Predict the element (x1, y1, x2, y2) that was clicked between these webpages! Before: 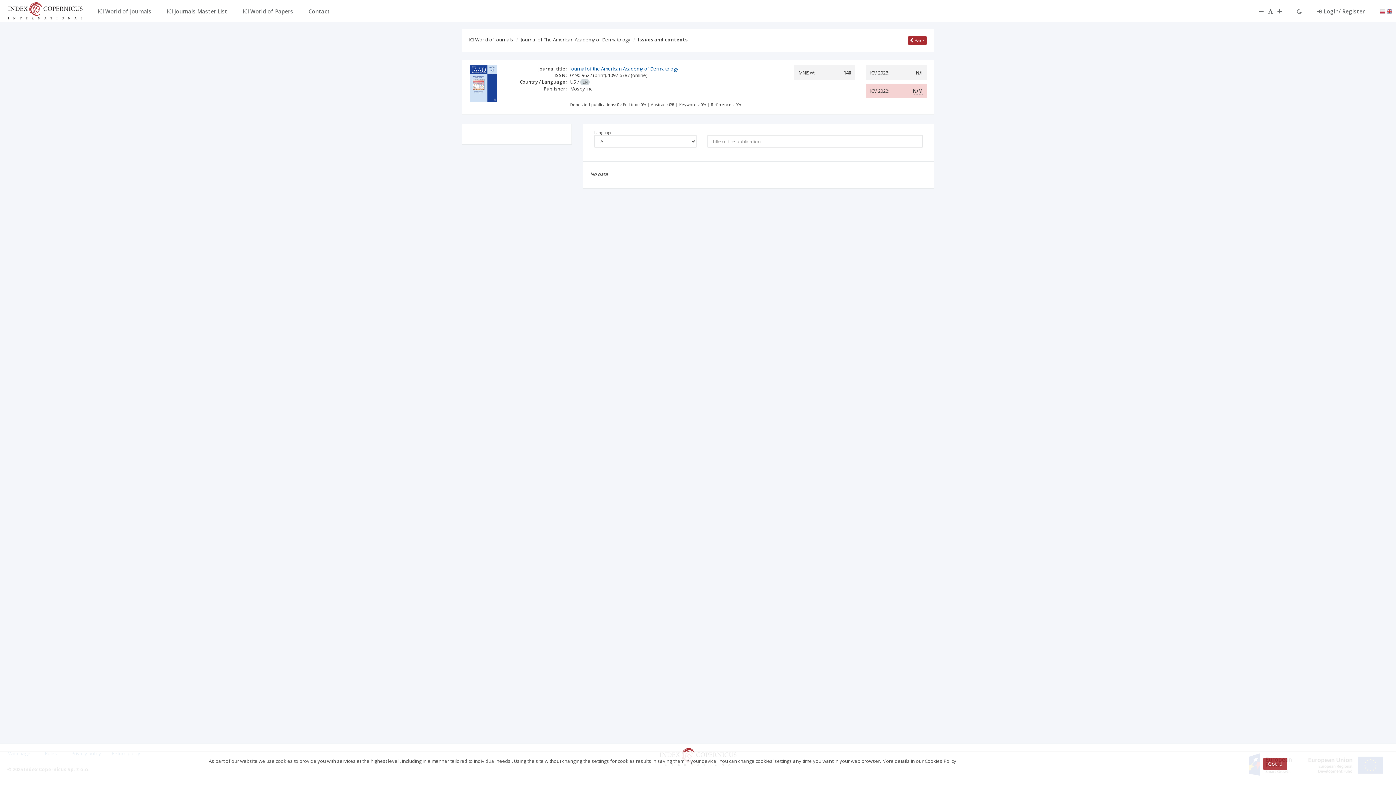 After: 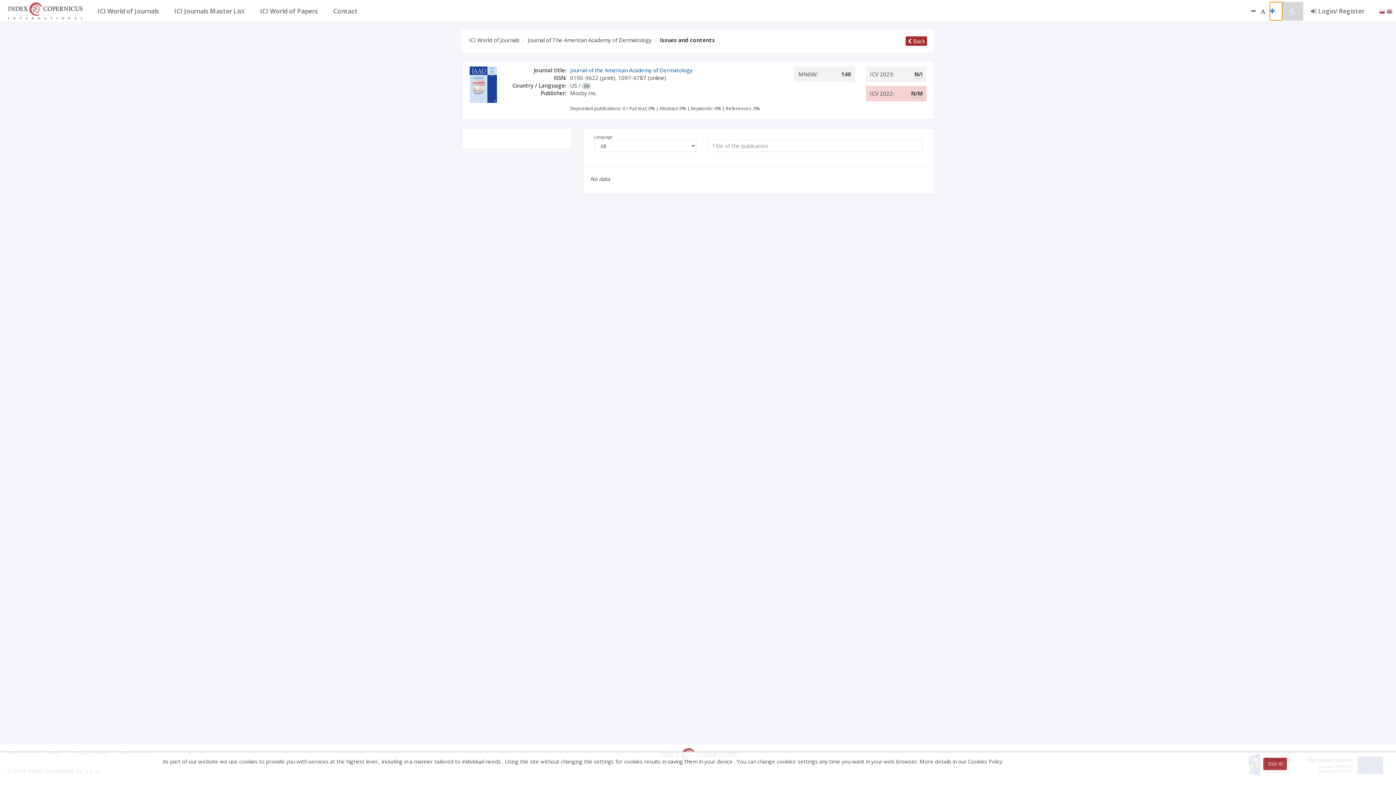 Action: bbox: (1277, 1, 1289, 20)